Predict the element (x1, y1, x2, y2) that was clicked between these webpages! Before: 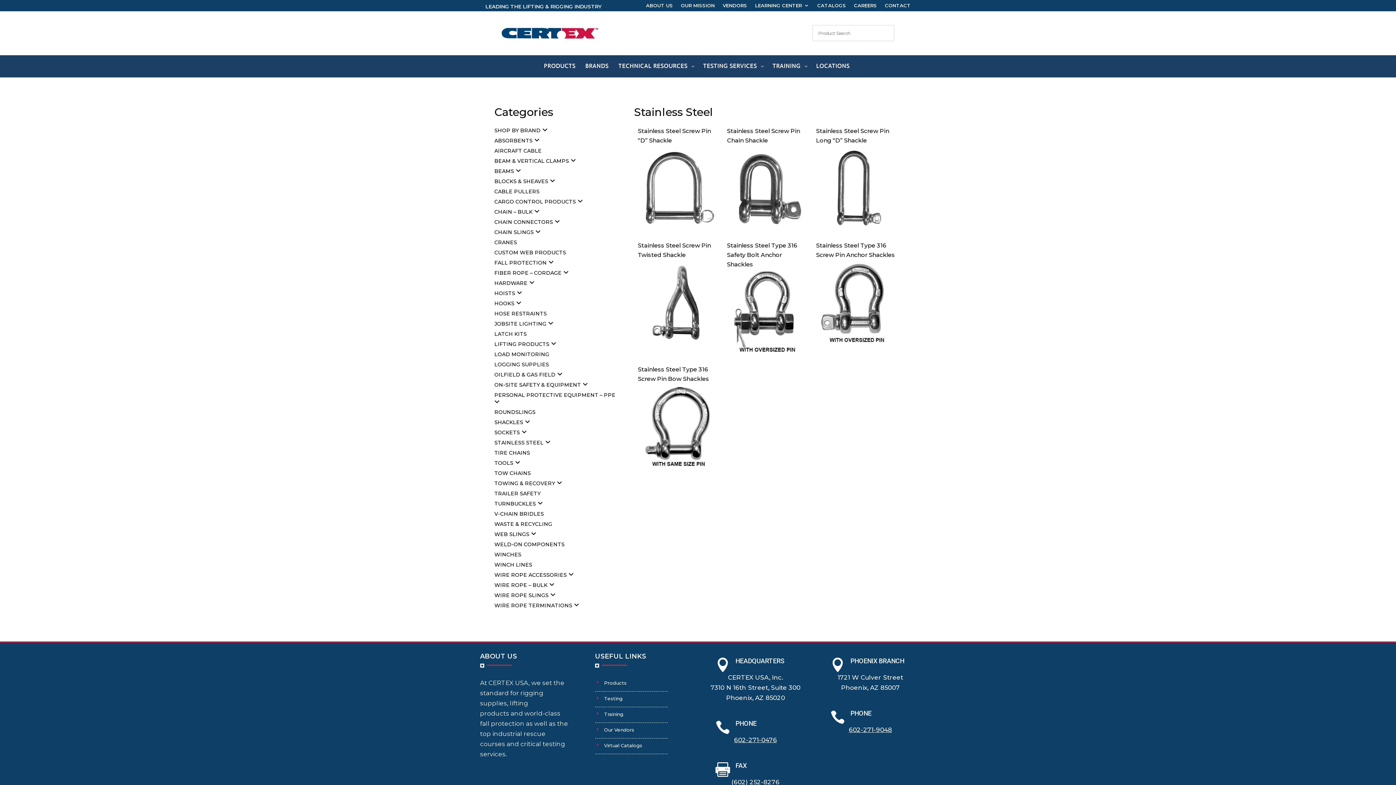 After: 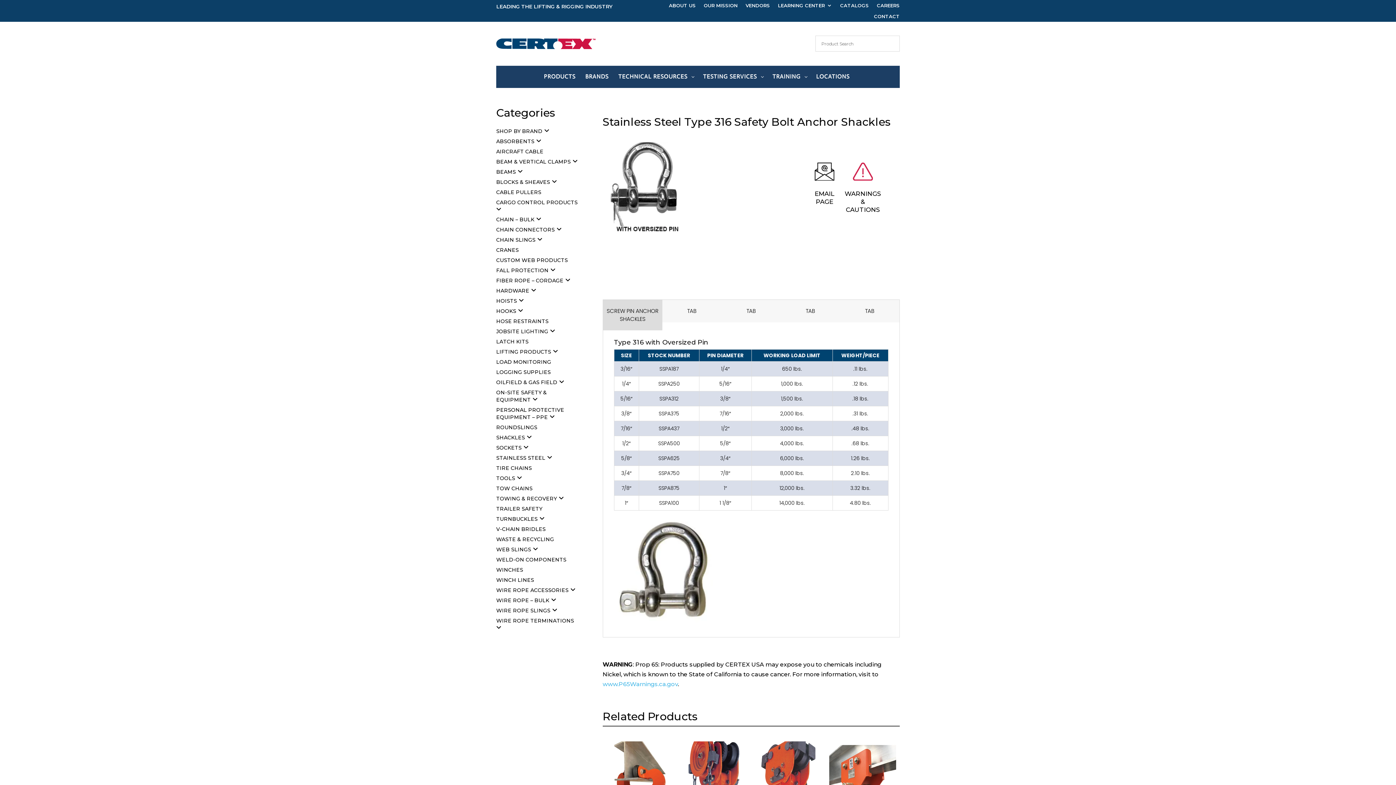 Action: bbox: (727, 242, 797, 267) label: Stainless Steel Type 316 Safety Bolt Anchor Shackles